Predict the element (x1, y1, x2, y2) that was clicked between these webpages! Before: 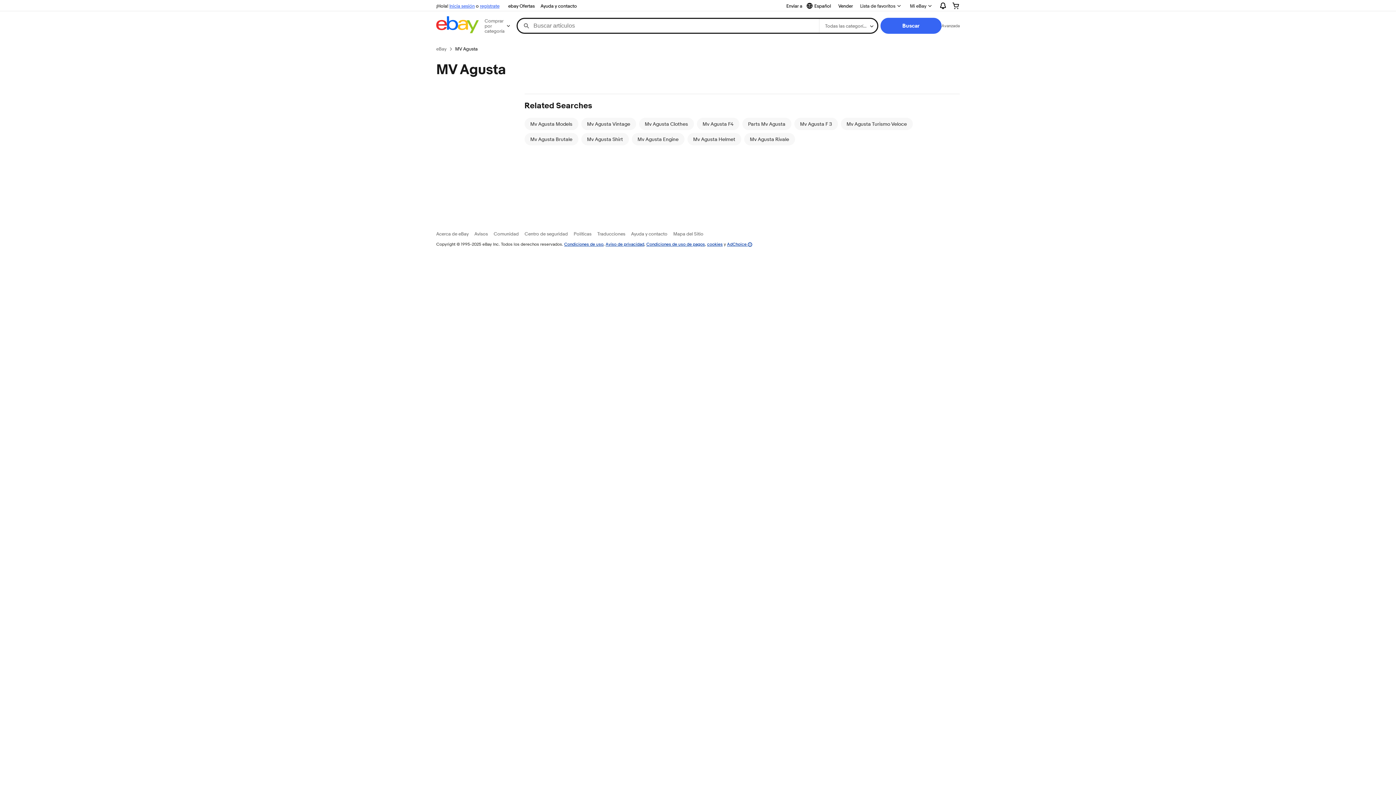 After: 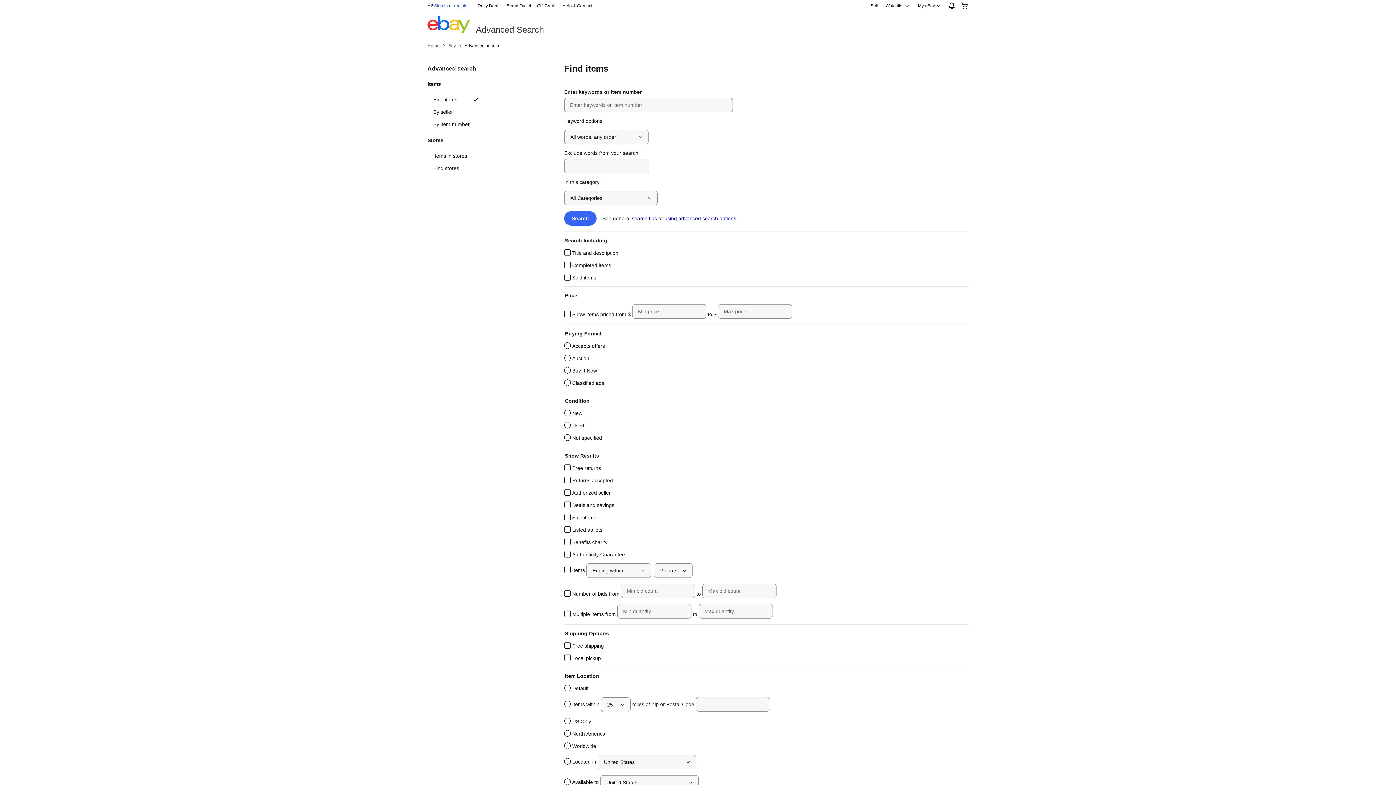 Action: bbox: (941, 22, 960, 28) label: Avanzada